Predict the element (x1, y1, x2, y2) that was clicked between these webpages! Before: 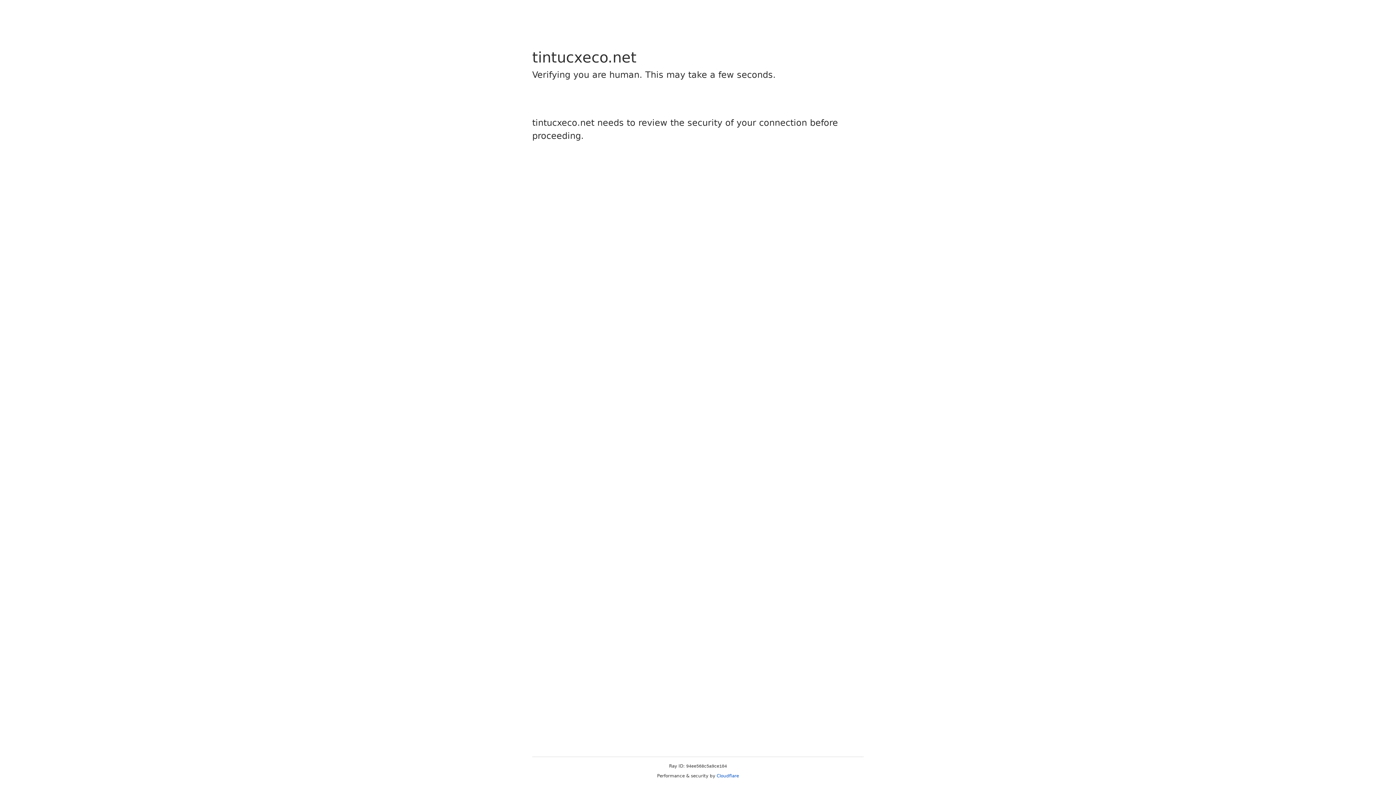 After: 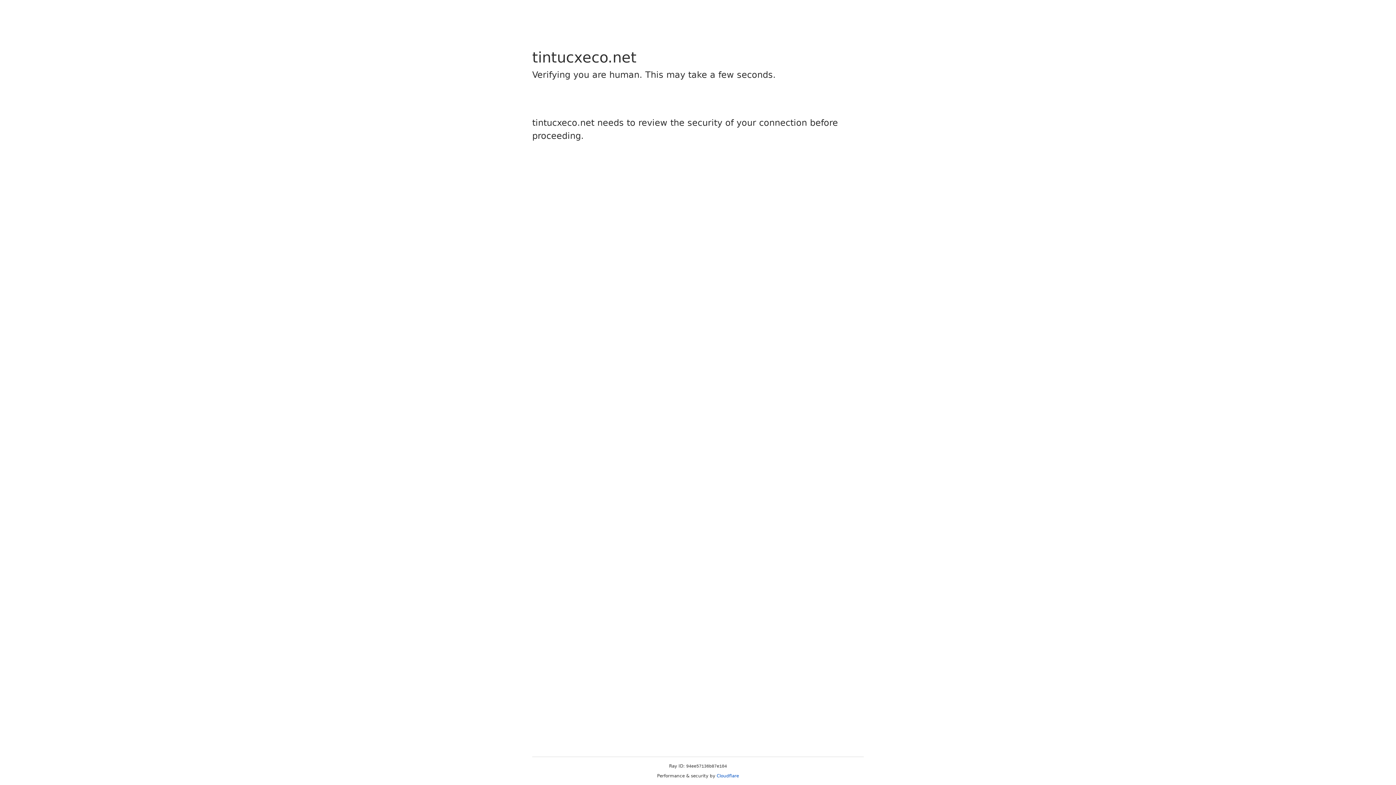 Action: label: Cloudflare bbox: (716, 773, 739, 778)